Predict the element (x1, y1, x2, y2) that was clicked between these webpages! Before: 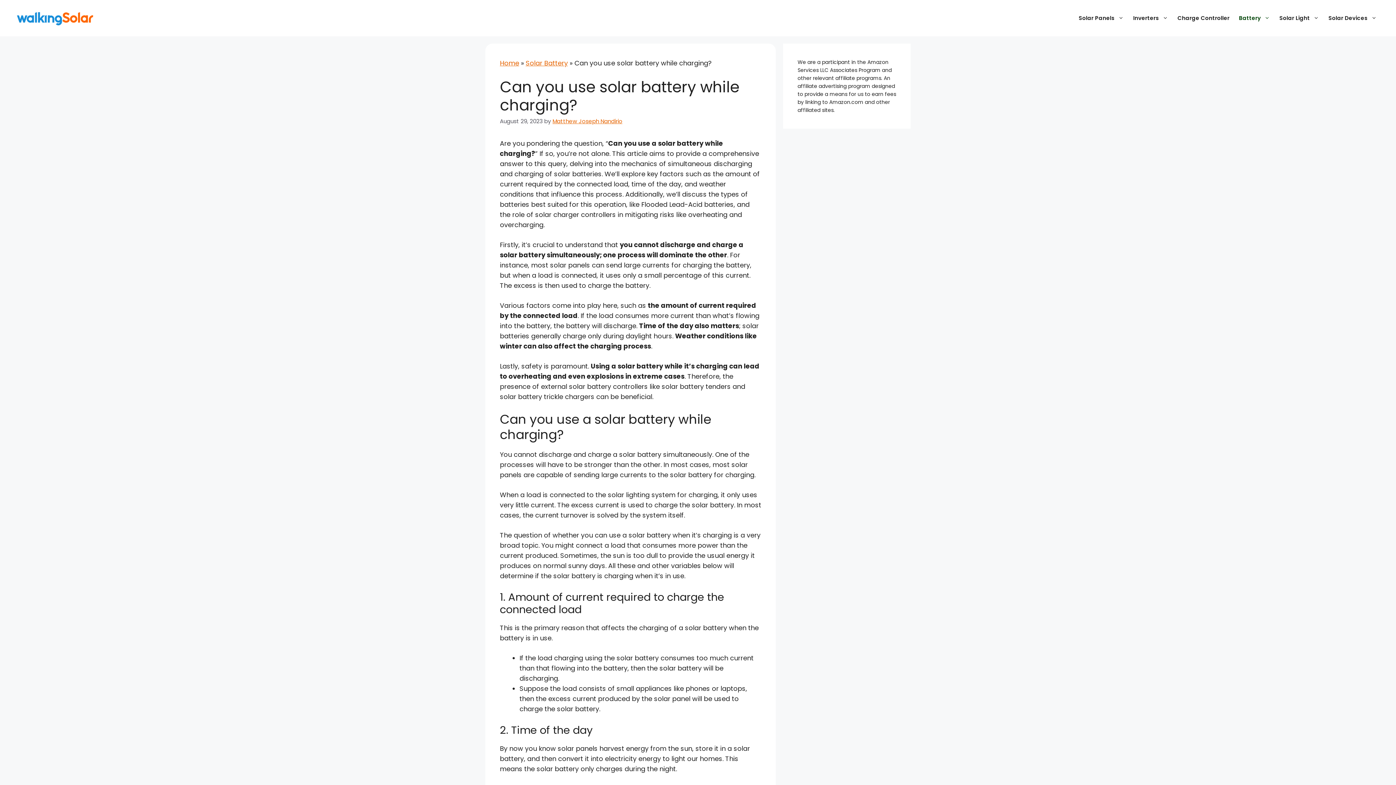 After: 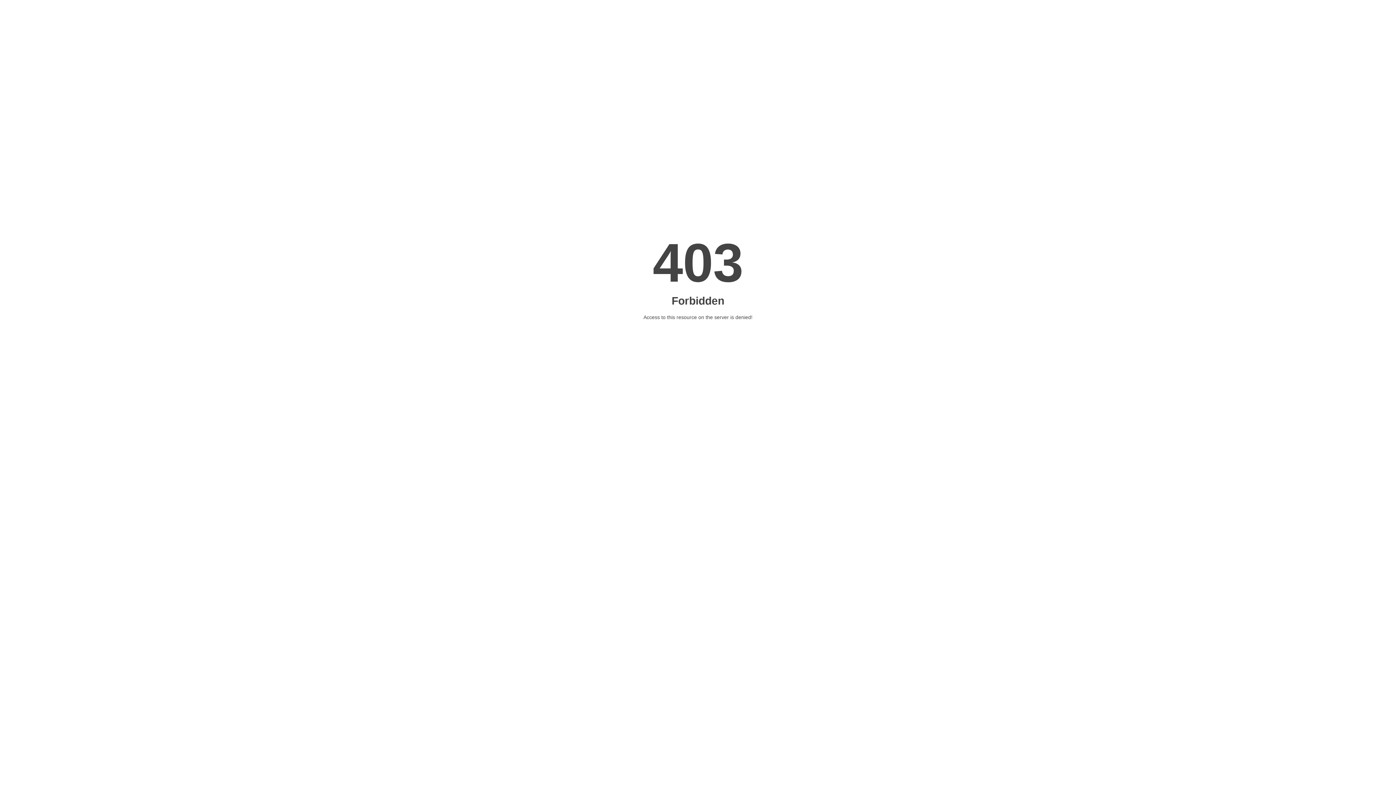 Action: label: Matthew Joseph Nandirio bbox: (552, 117, 622, 124)